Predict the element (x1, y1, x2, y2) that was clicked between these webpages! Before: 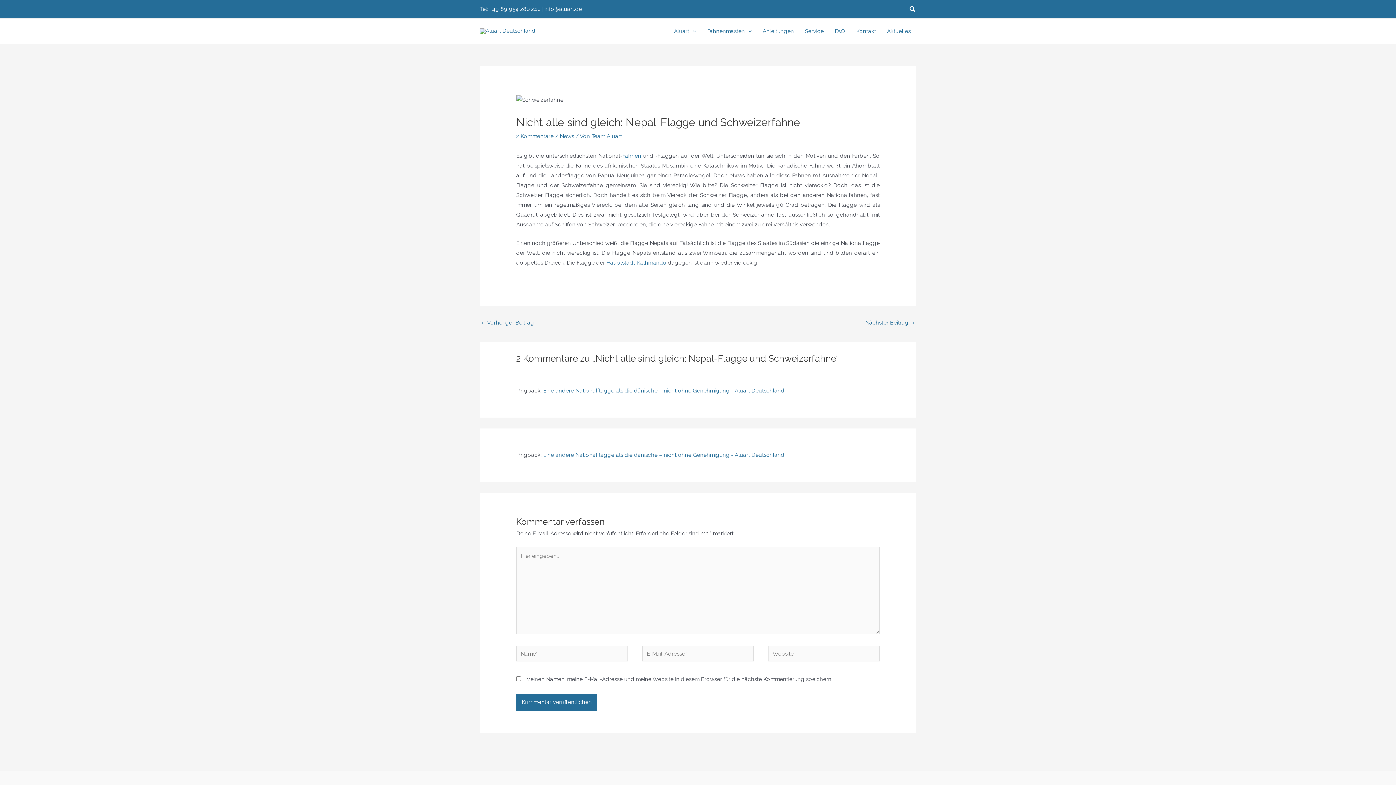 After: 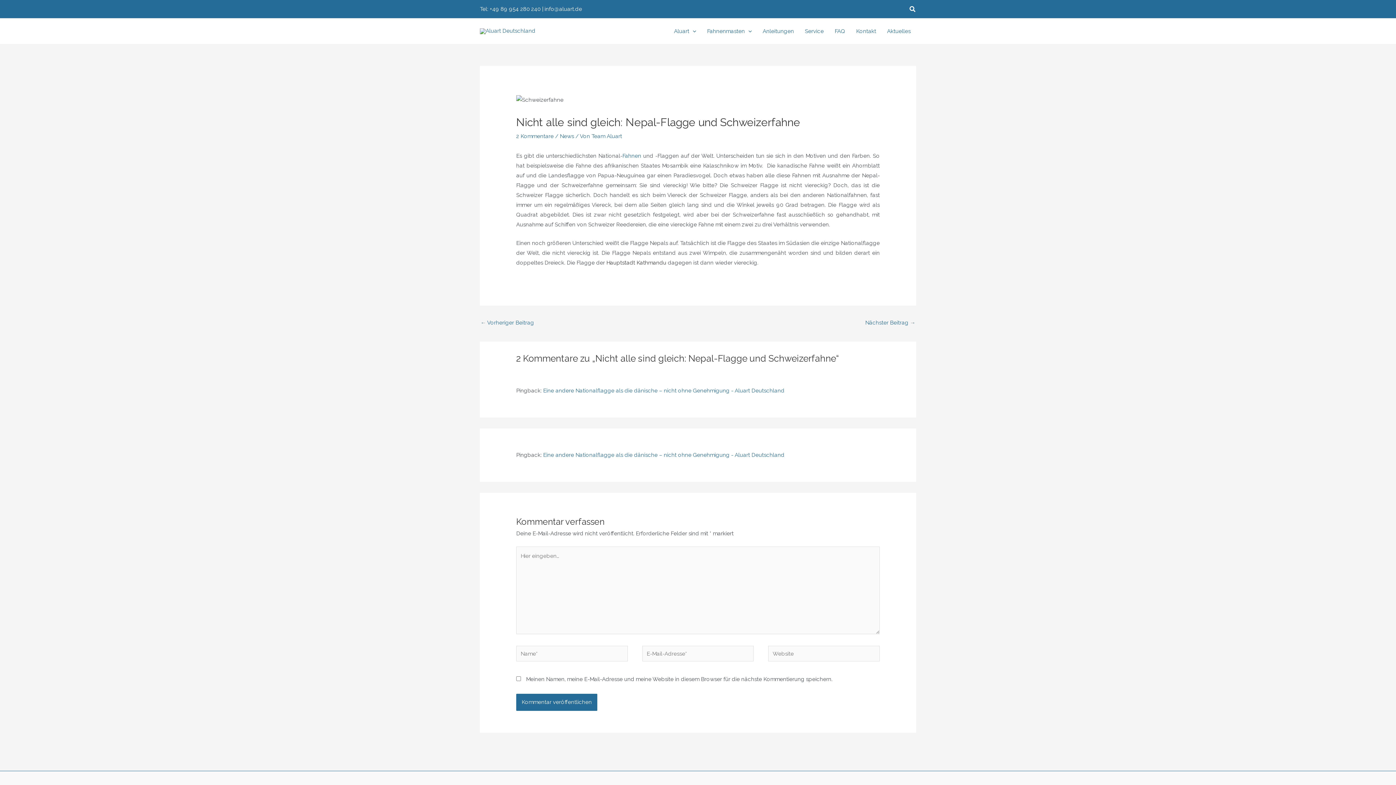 Action: bbox: (606, 259, 666, 266) label: Hauptstadt Kathmandu